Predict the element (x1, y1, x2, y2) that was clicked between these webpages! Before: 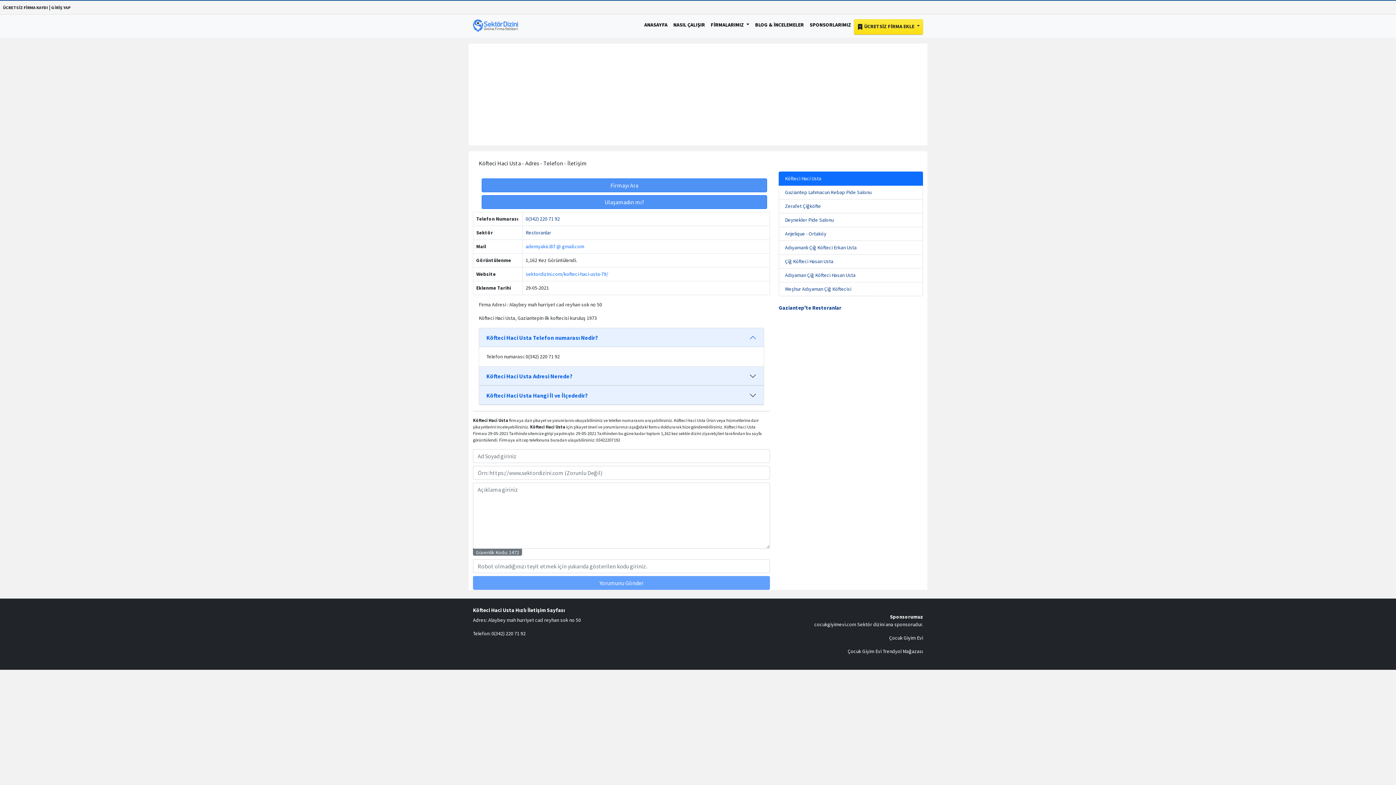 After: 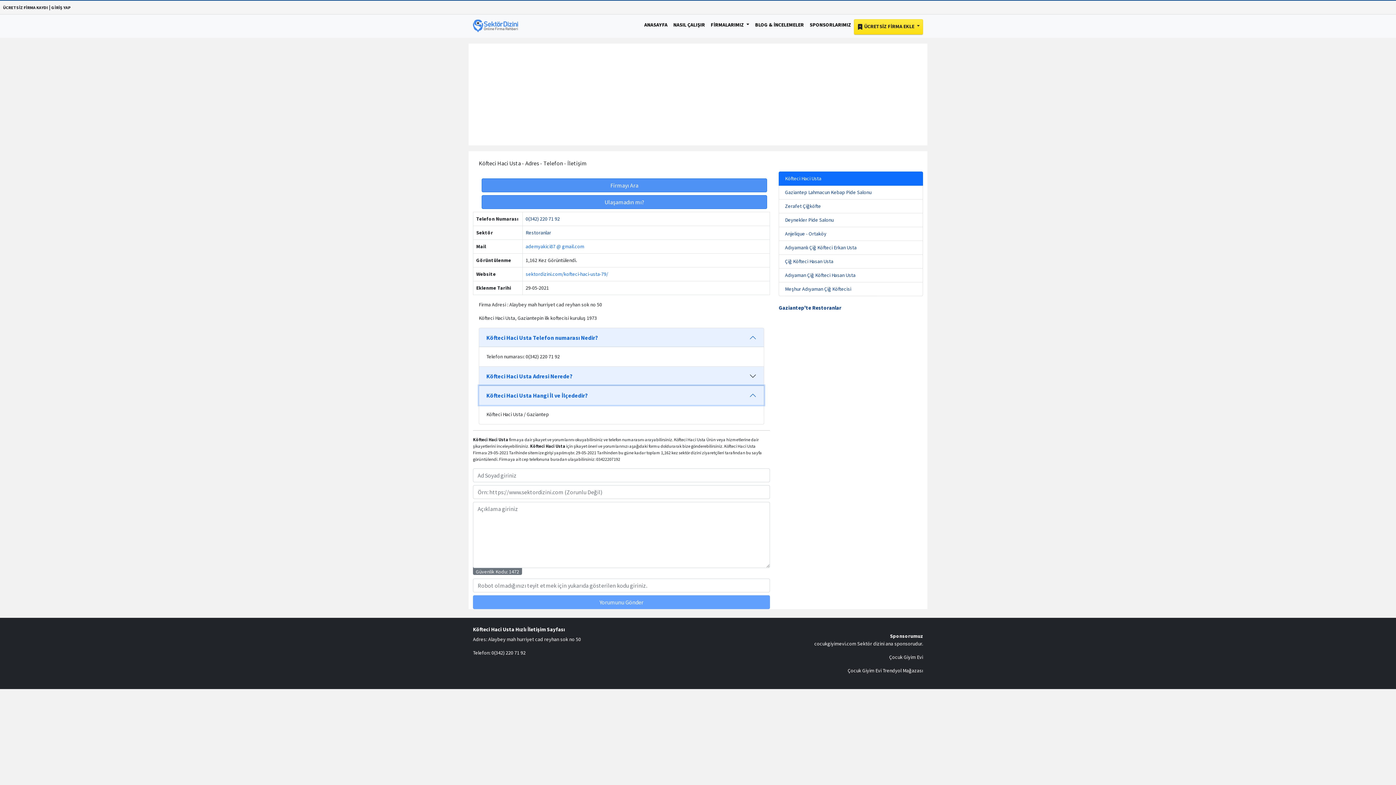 Action: label: Köfteci Haci Usta Hangi İl ve İlçededir? bbox: (479, 386, 764, 405)